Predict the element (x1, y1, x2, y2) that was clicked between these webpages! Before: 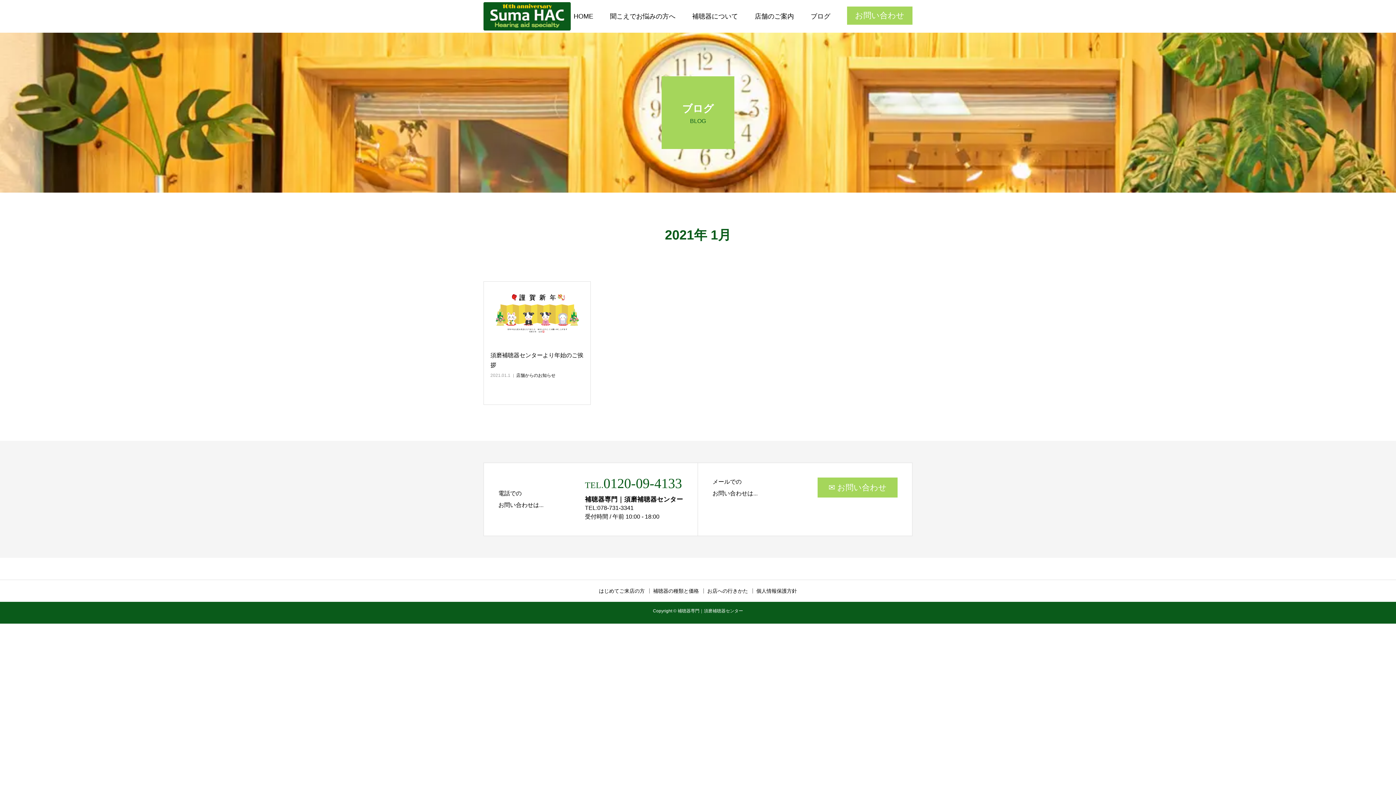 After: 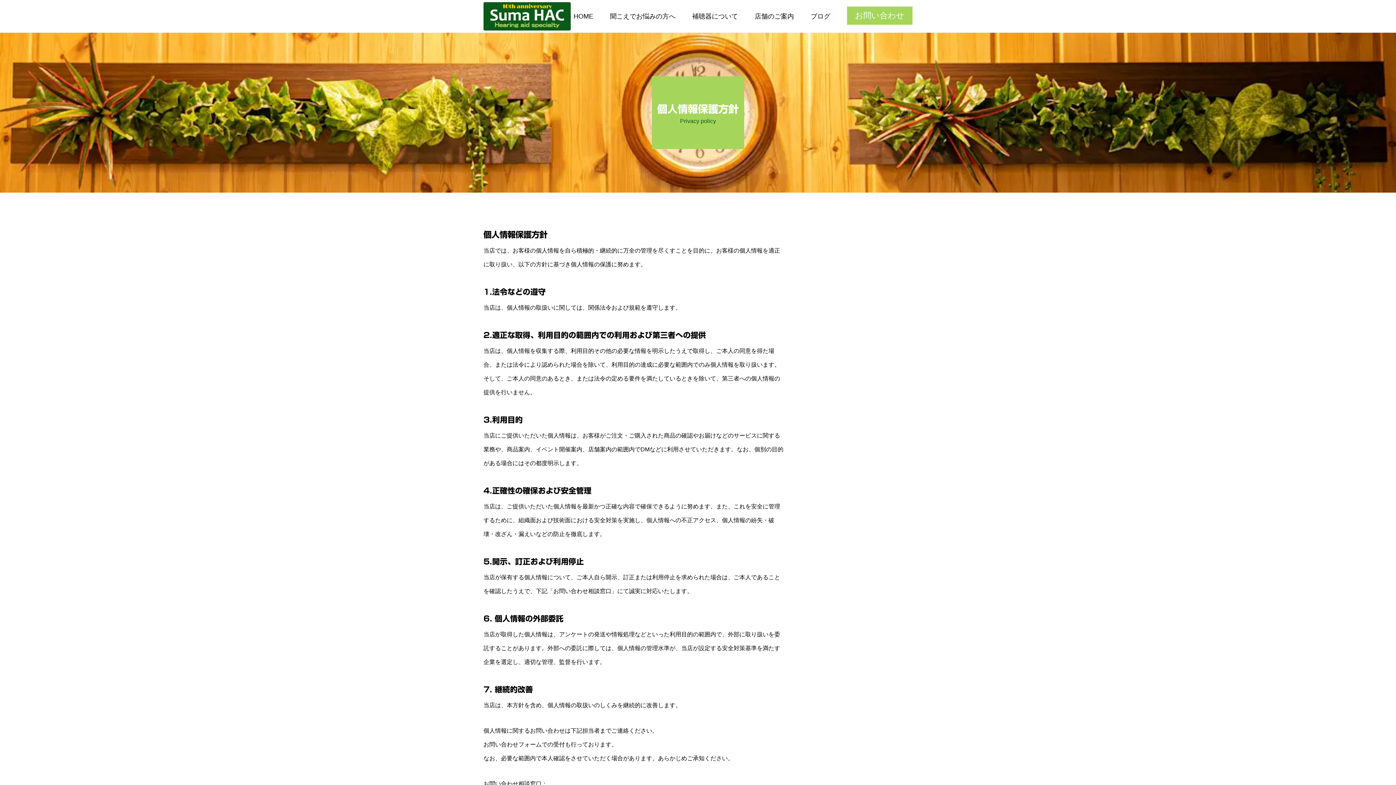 Action: label: 個人情報保護方針 bbox: (756, 588, 797, 593)